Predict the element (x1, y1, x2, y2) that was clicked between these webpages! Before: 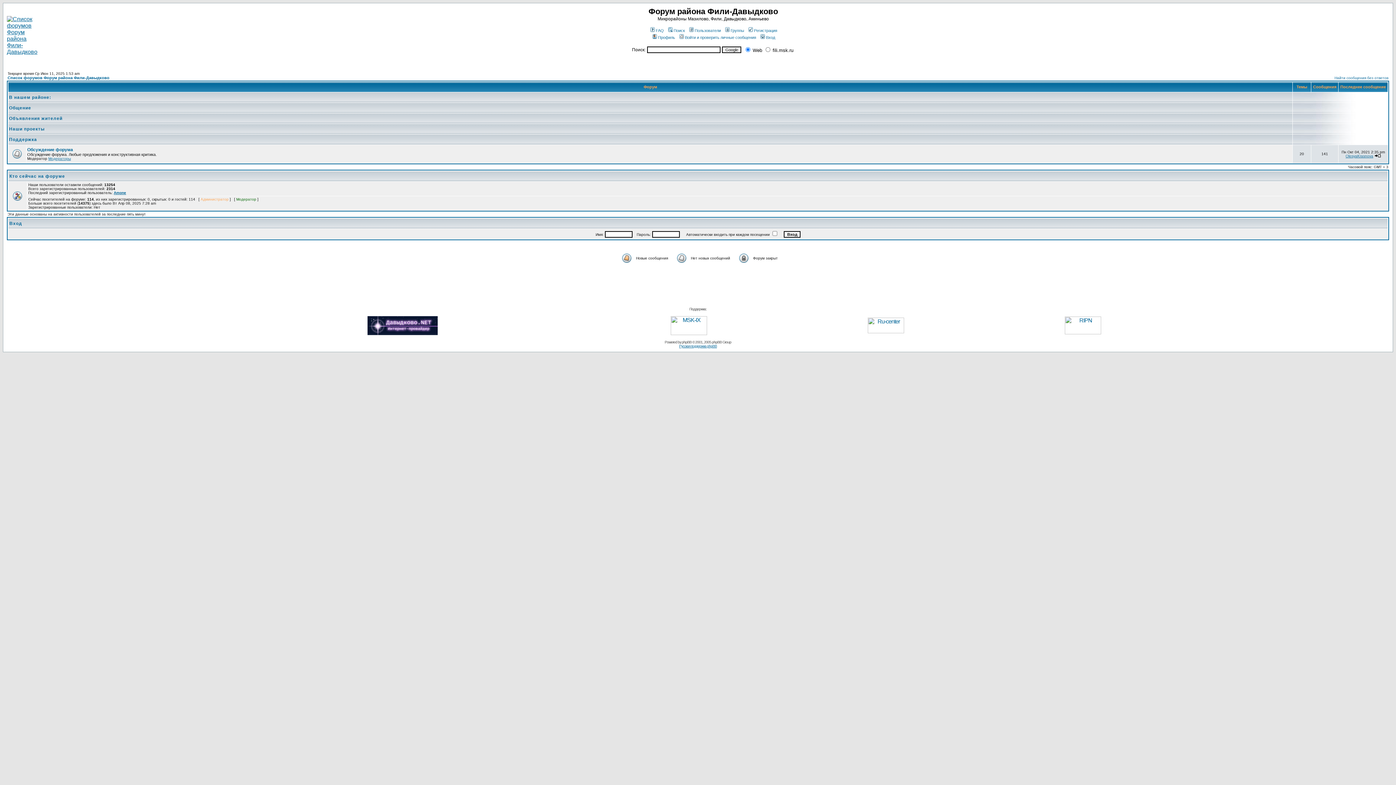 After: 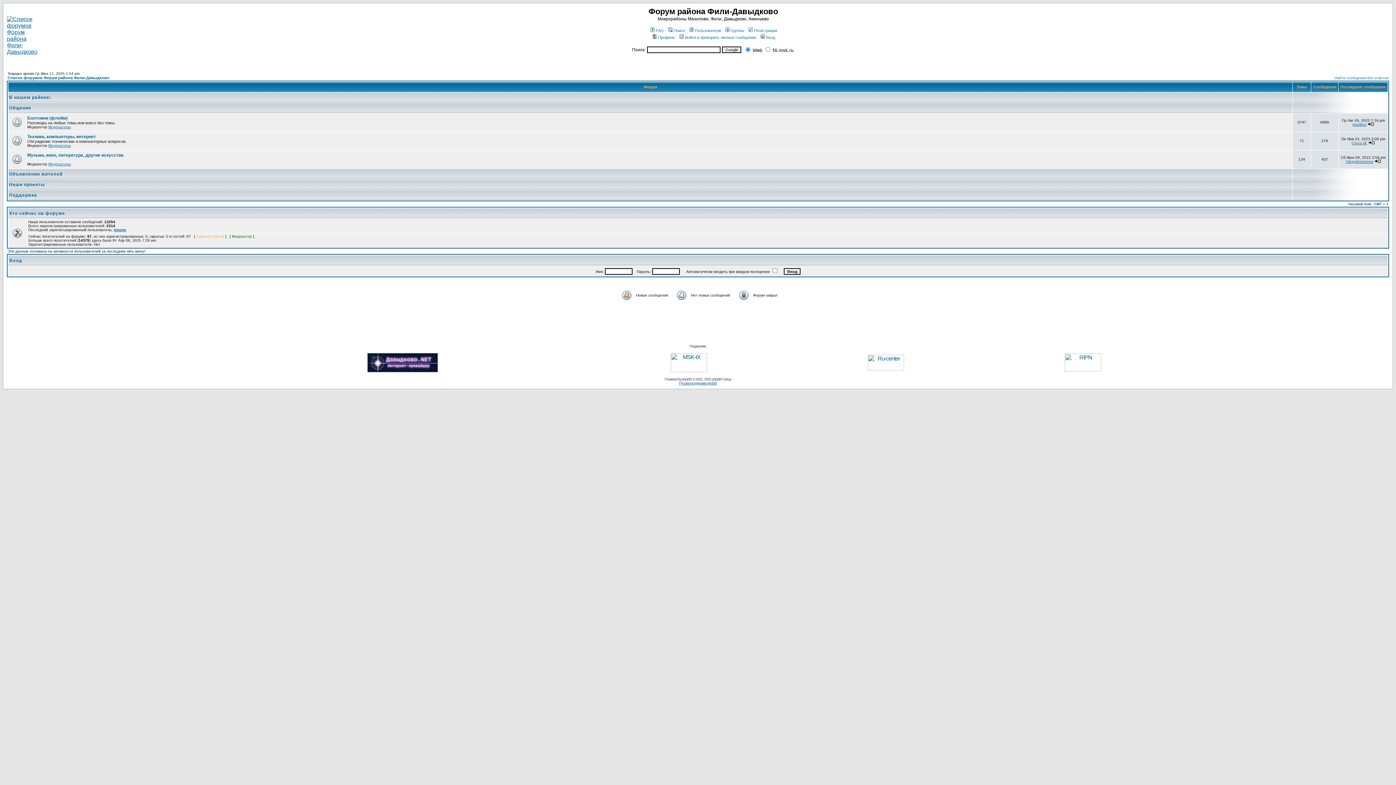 Action: bbox: (9, 105, 31, 110) label: Общение